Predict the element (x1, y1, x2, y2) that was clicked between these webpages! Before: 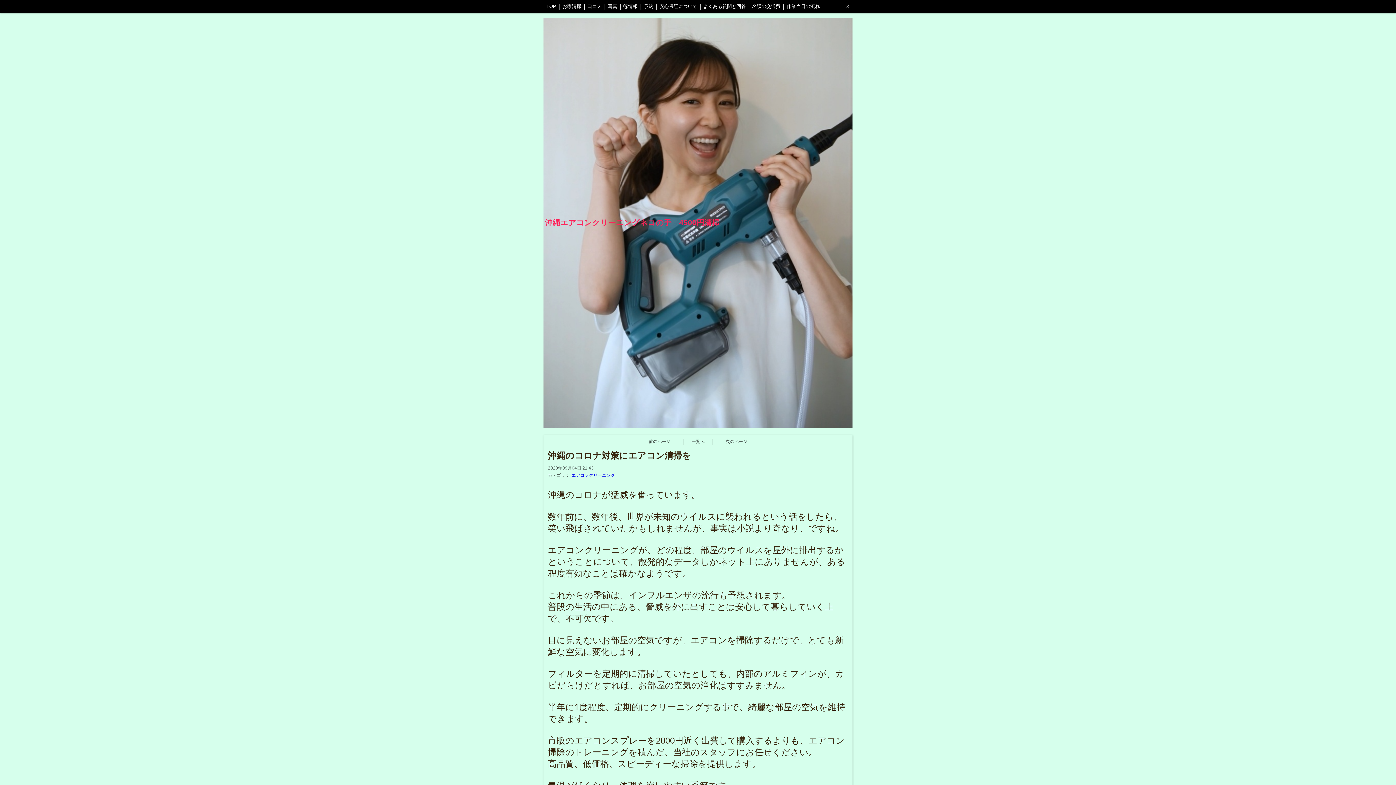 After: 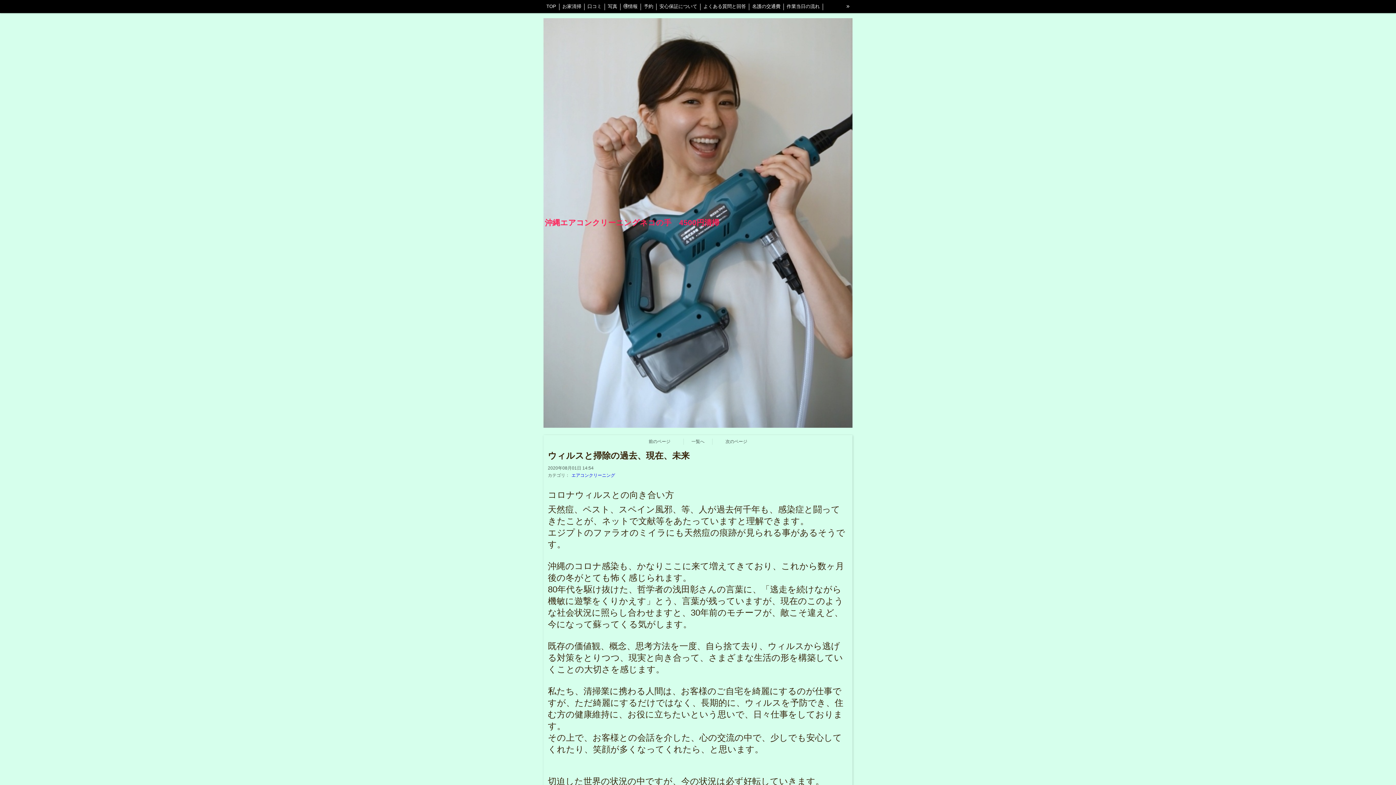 Action: bbox: (632, 435, 683, 448) label: 前のページ